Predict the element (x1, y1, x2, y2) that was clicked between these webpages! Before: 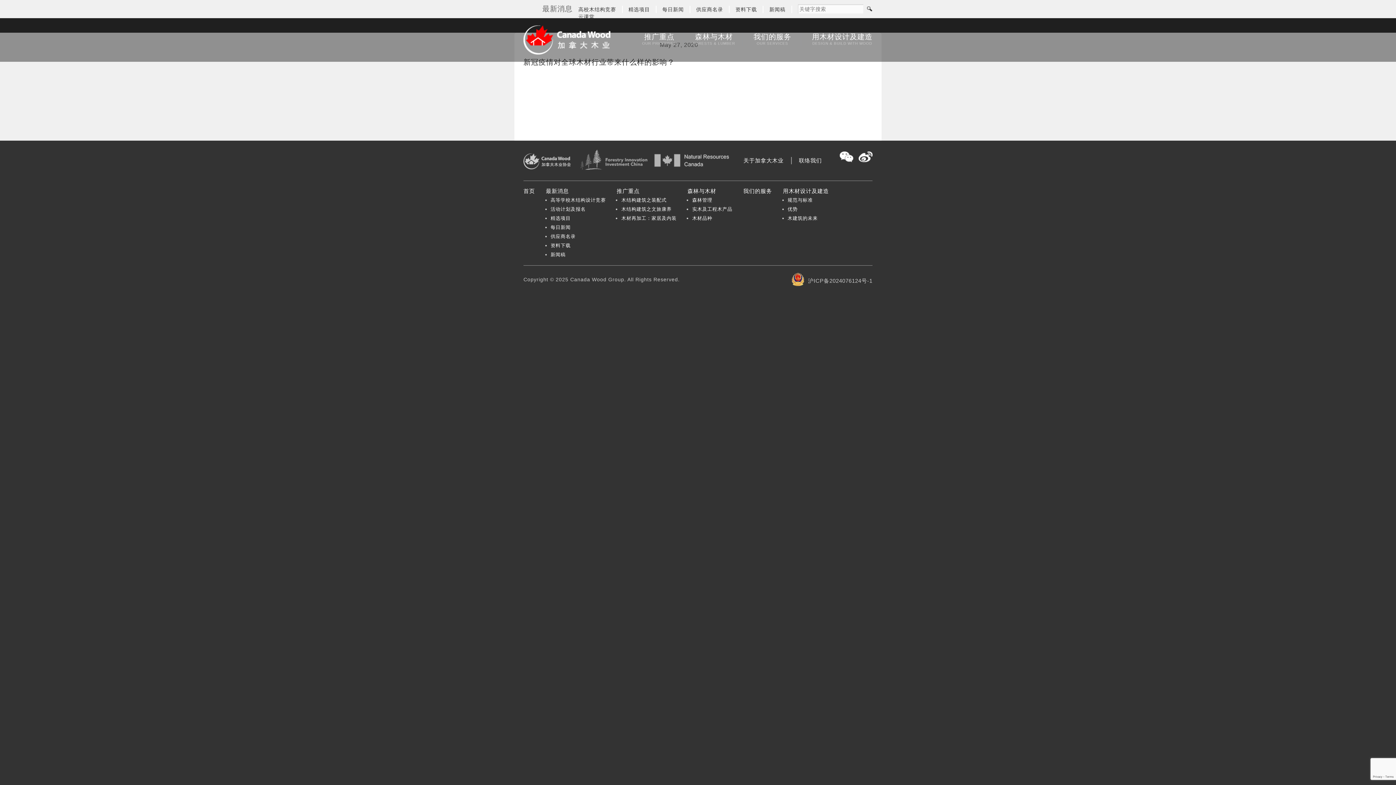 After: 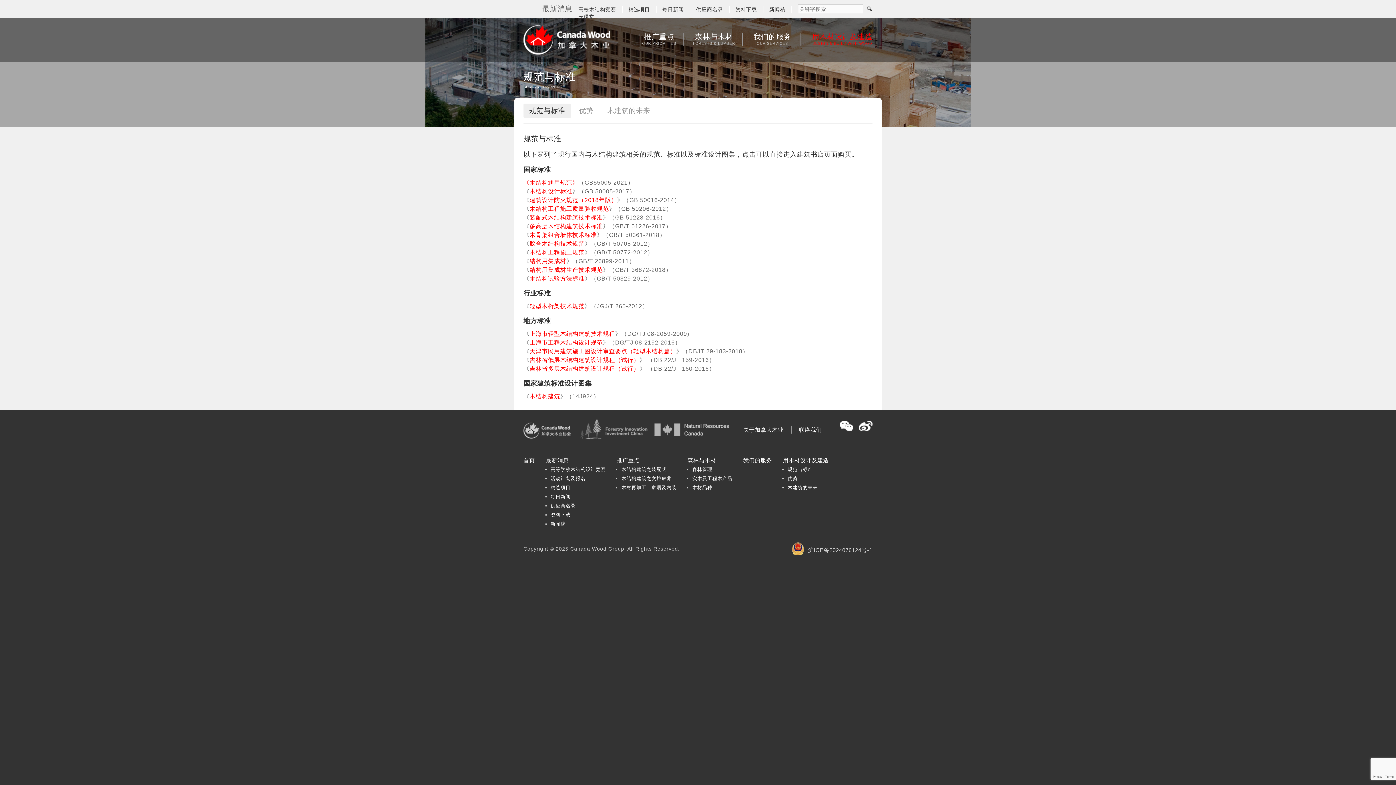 Action: label: 规范与标准 bbox: (787, 196, 836, 203)